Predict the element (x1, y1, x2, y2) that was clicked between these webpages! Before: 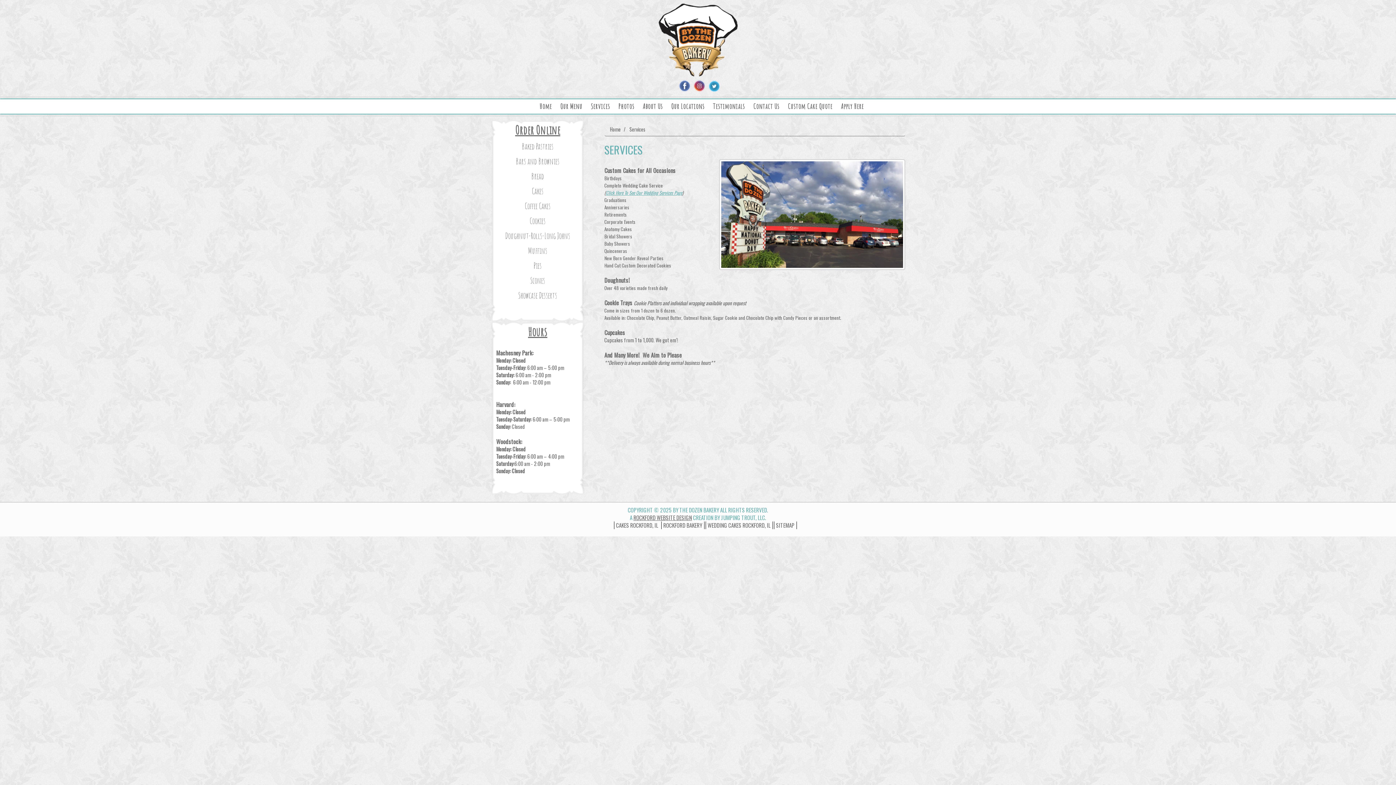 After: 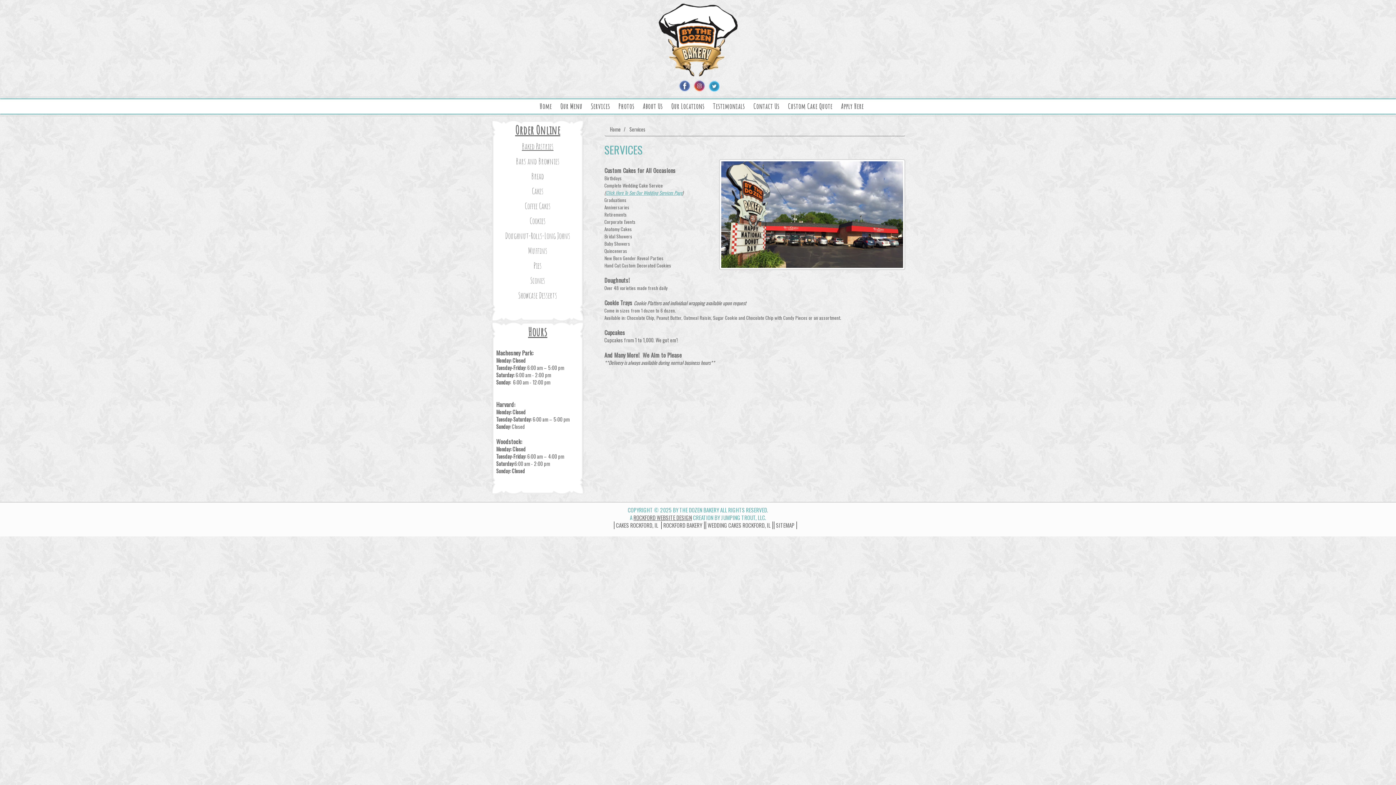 Action: label: Baked Pastries bbox: (490, 140, 584, 152)